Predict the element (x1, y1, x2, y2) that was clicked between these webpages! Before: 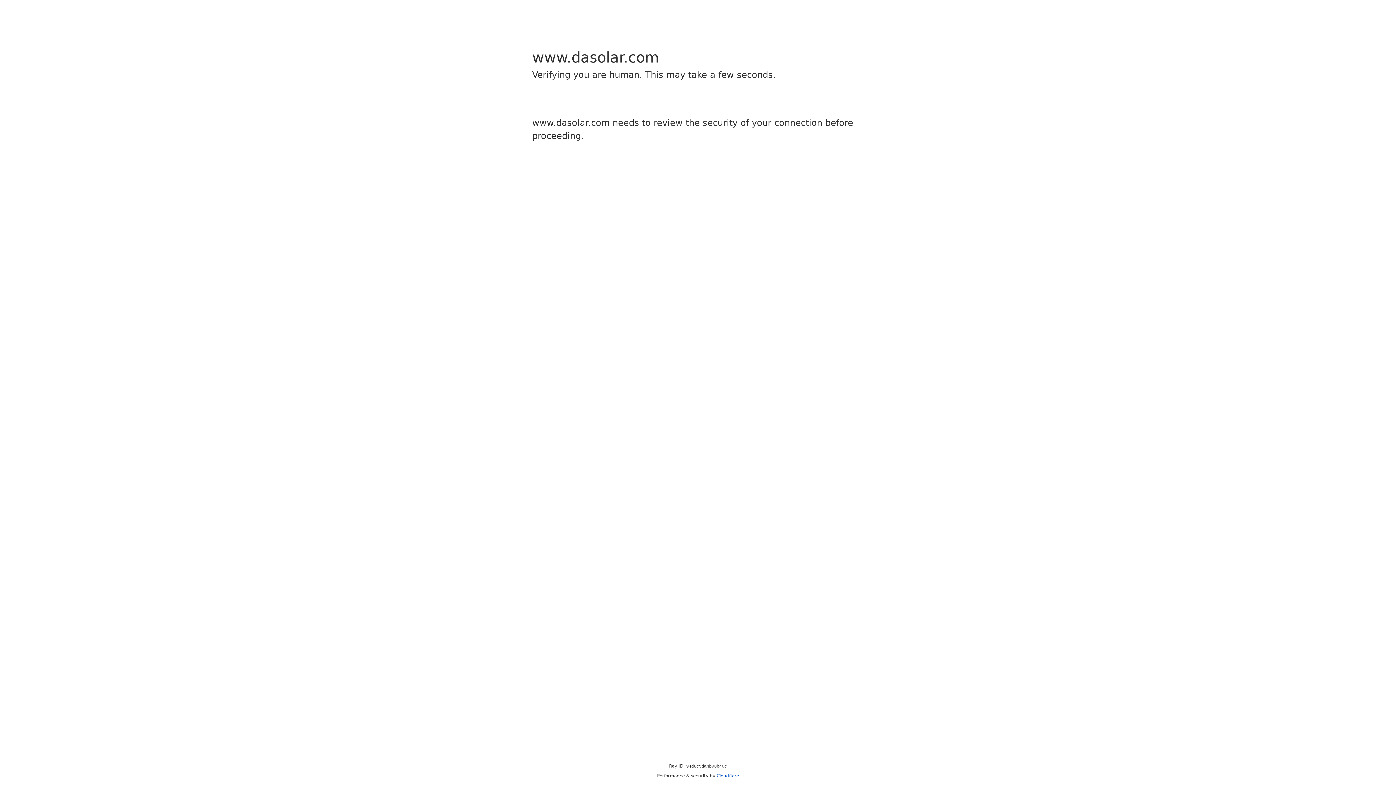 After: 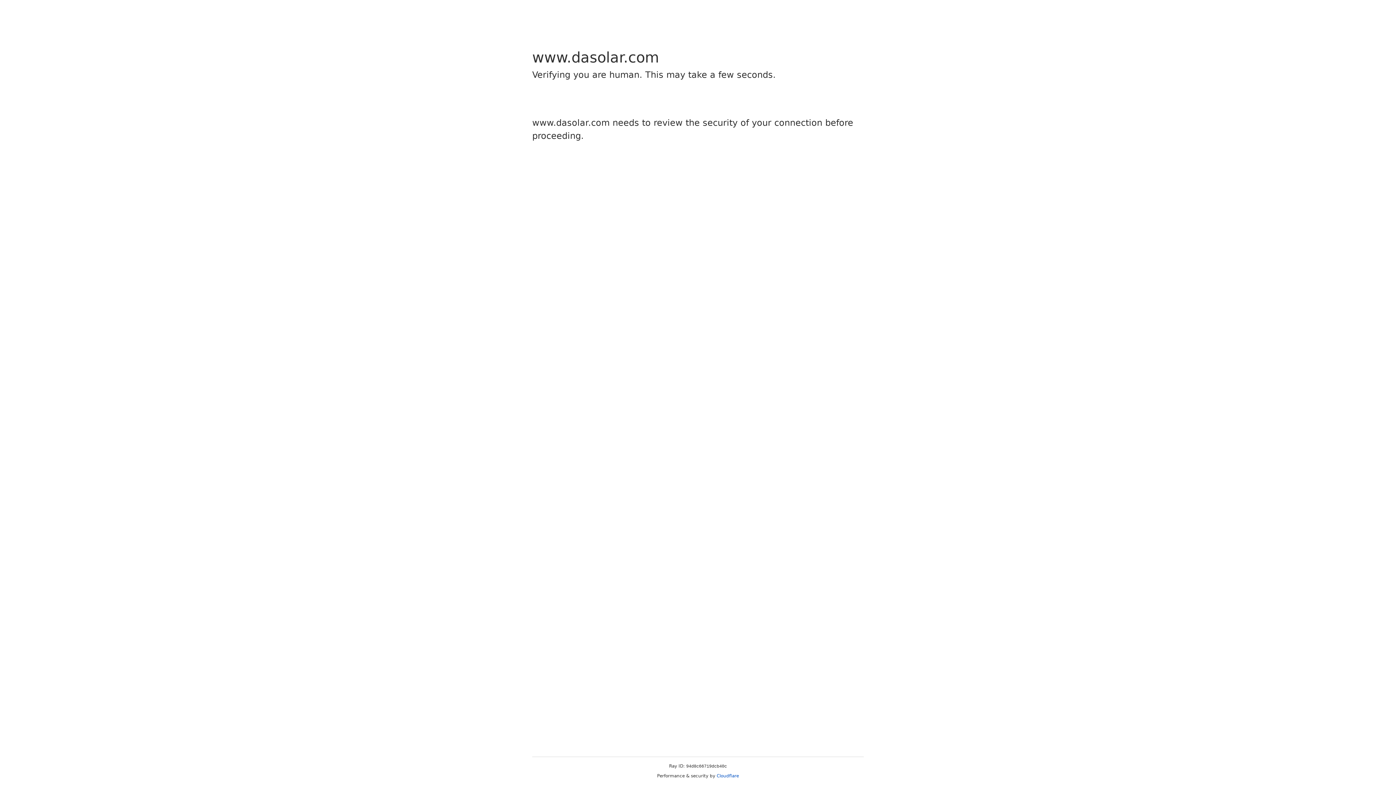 Action: label: Cloudflare bbox: (716, 773, 739, 778)